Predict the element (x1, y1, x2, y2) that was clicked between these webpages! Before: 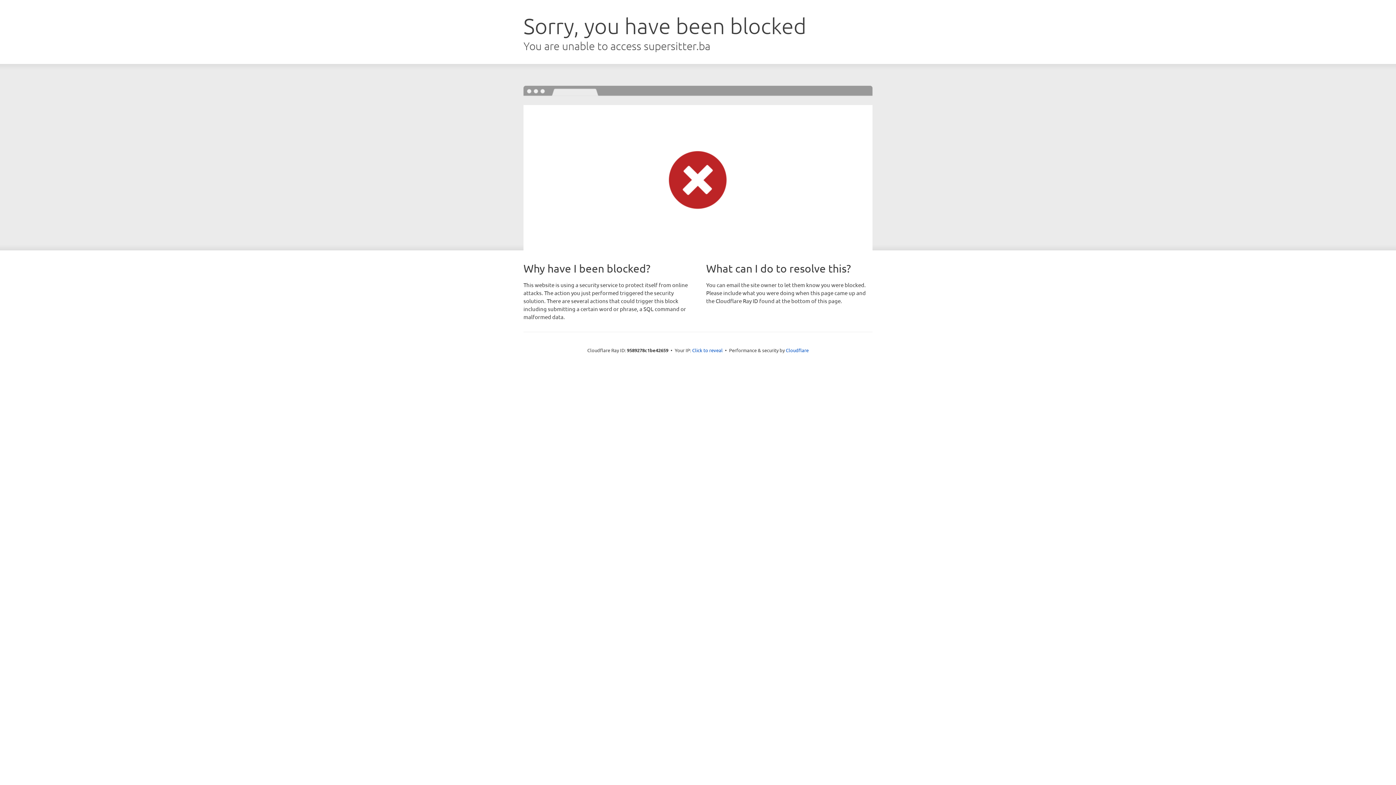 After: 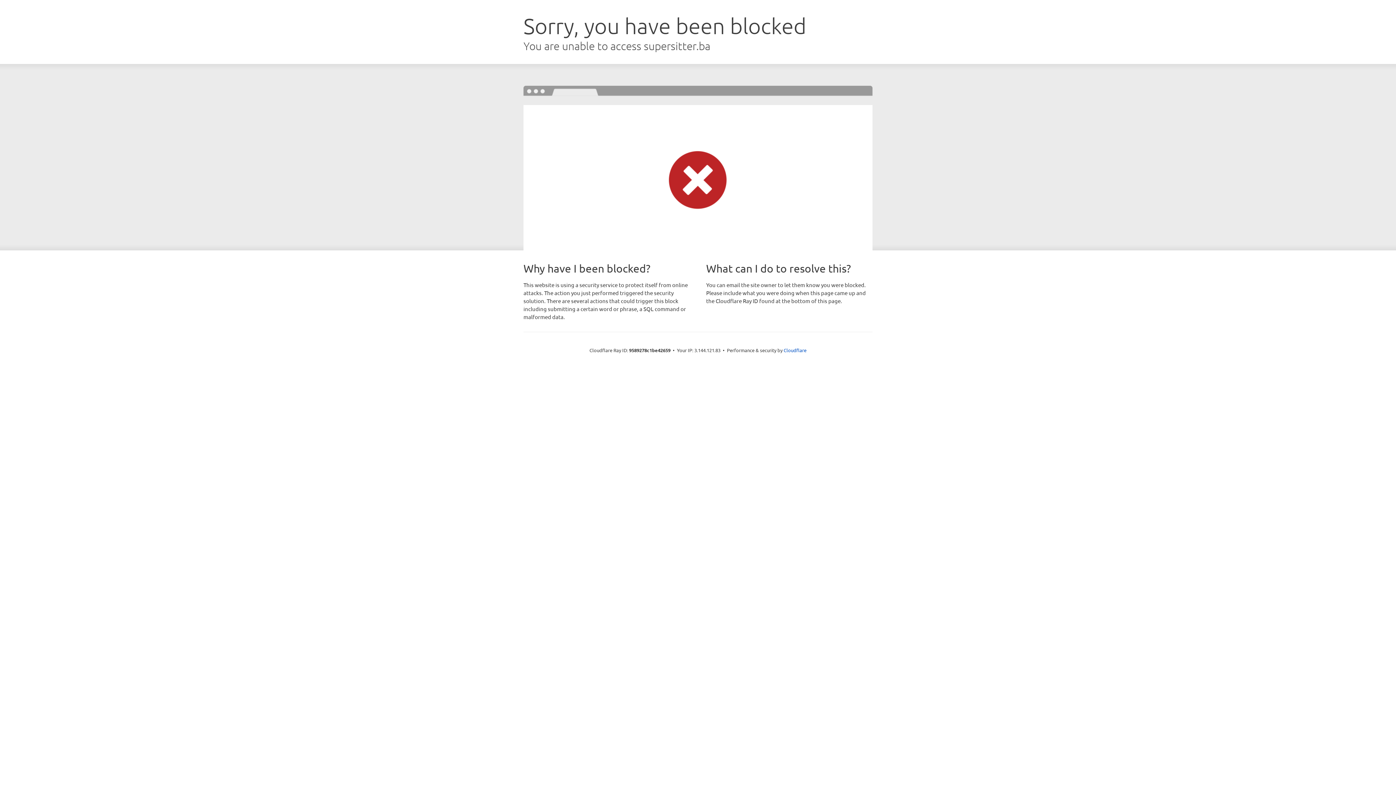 Action: bbox: (692, 346, 722, 353) label: Click to reveal